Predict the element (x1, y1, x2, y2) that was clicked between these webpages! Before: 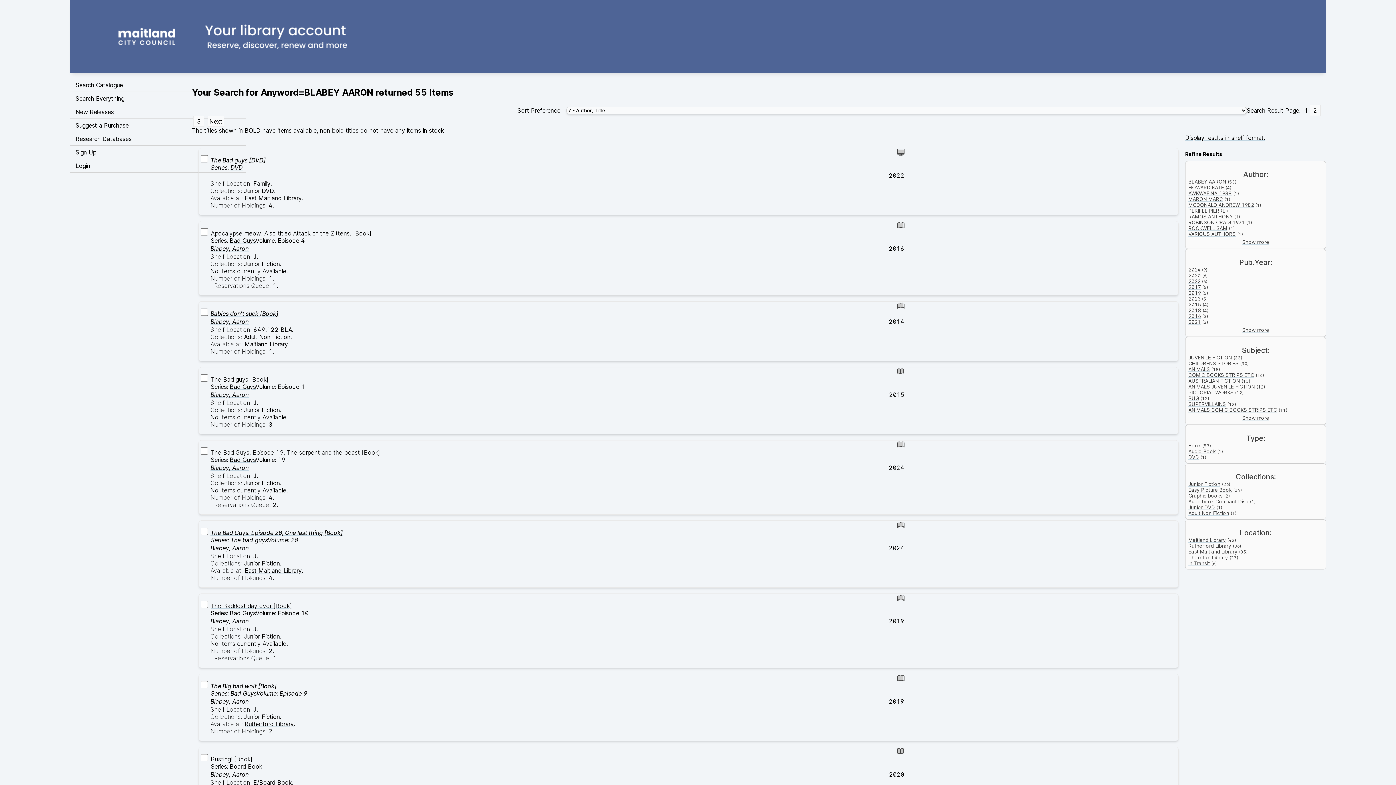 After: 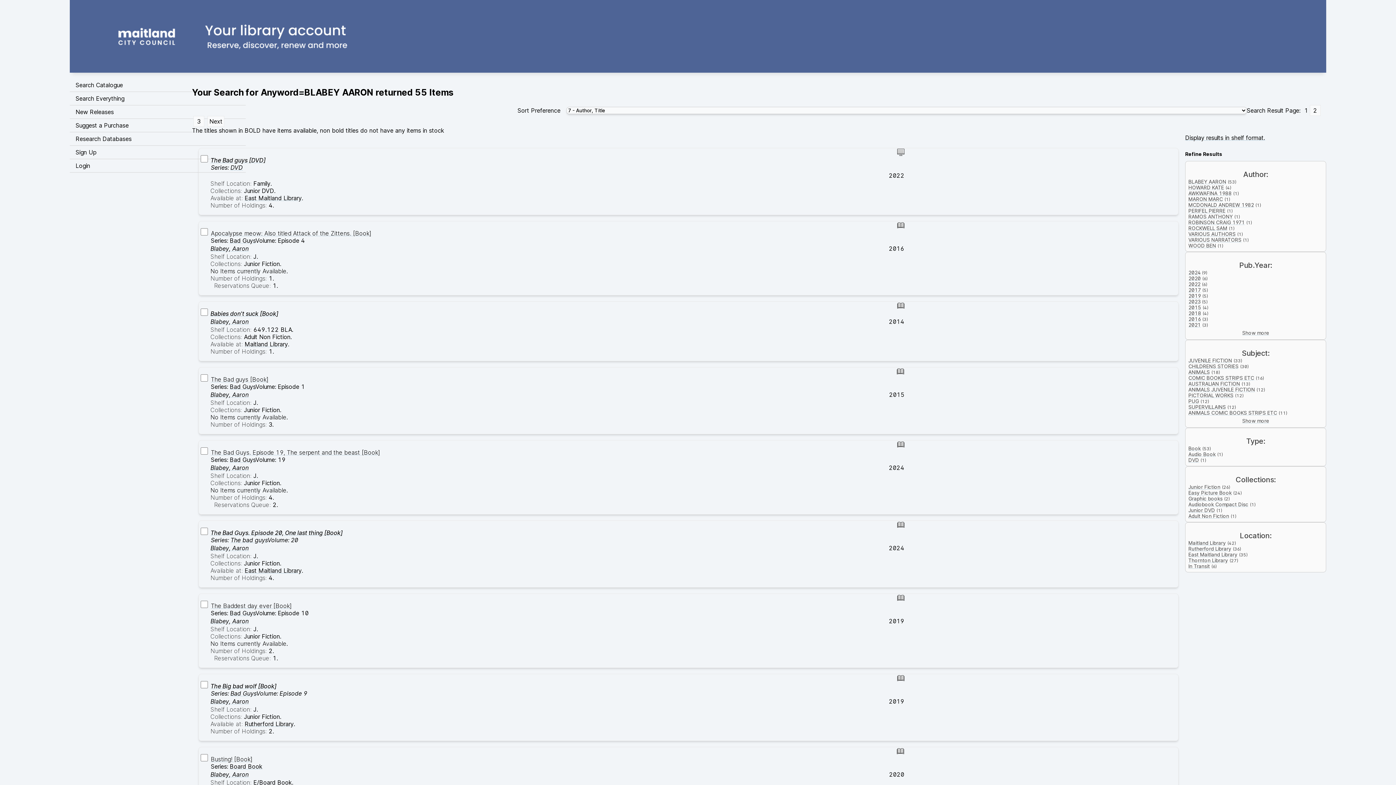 Action: bbox: (1242, 239, 1269, 245) label: Show more